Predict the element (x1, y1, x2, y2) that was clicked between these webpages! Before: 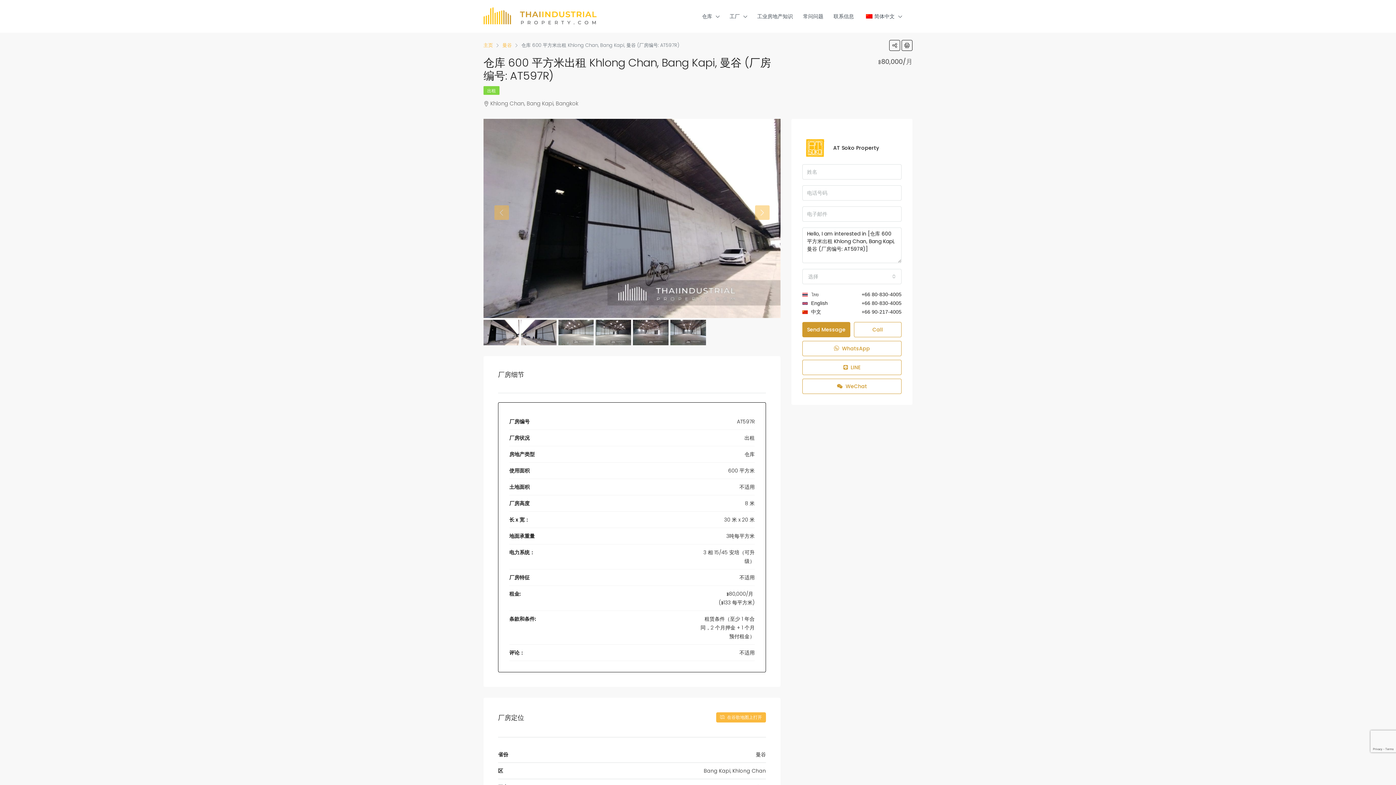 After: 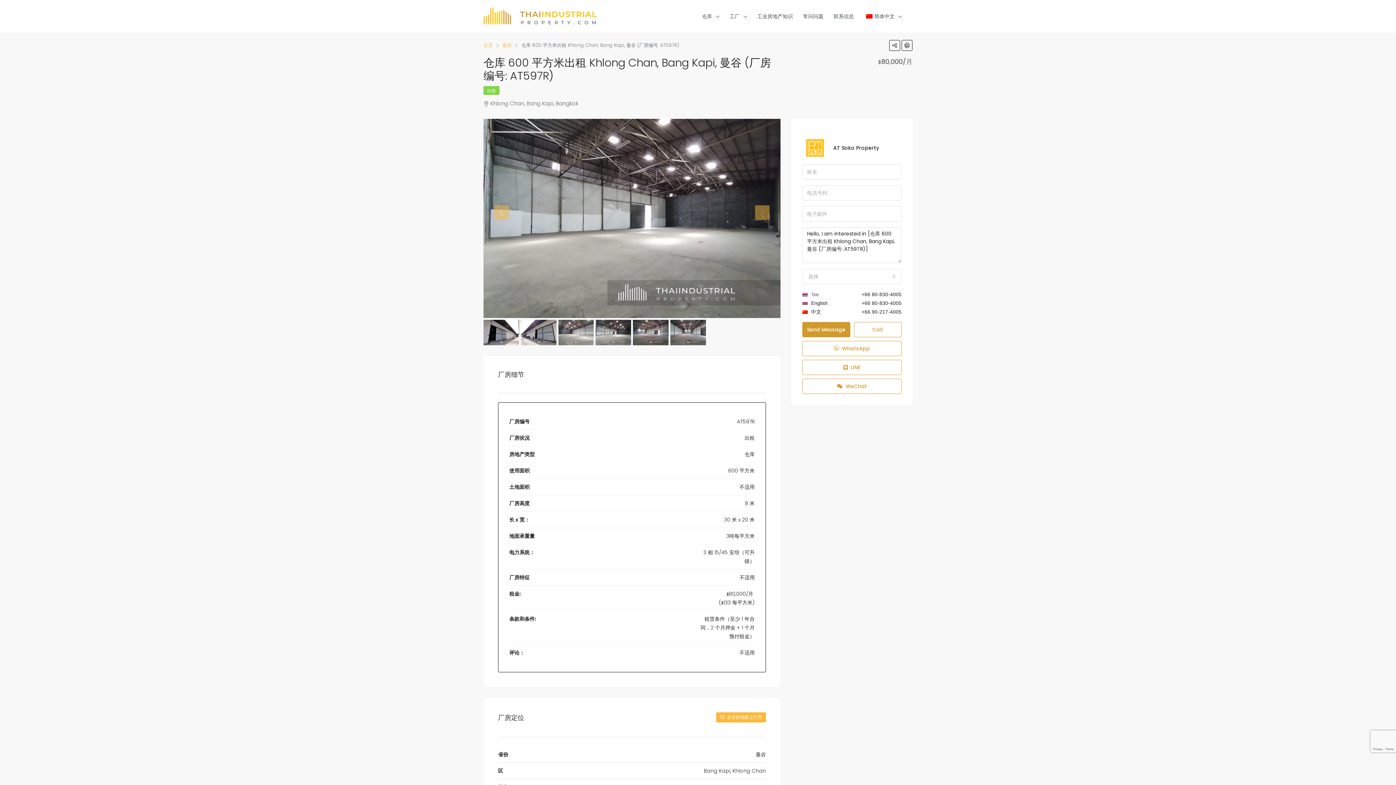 Action: bbox: (595, 320, 631, 346)